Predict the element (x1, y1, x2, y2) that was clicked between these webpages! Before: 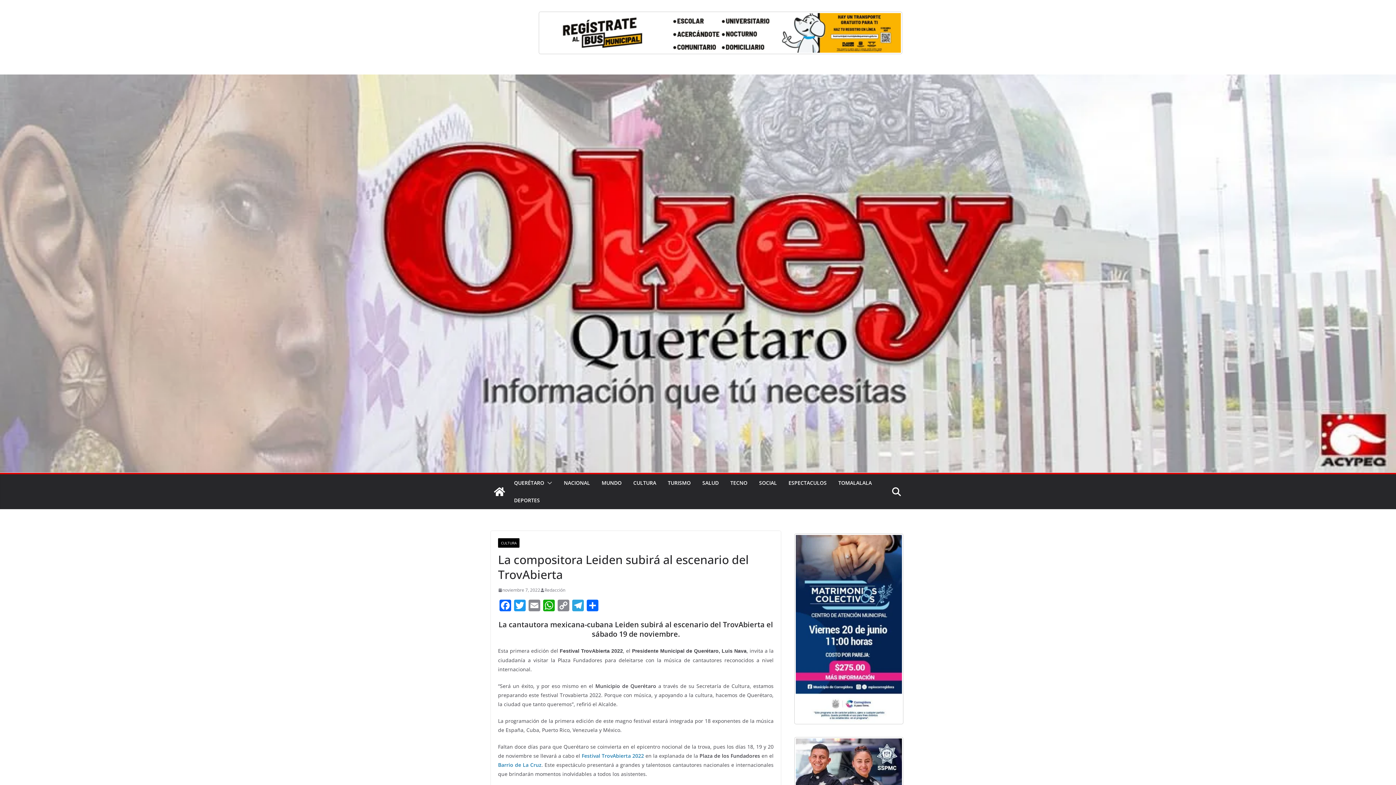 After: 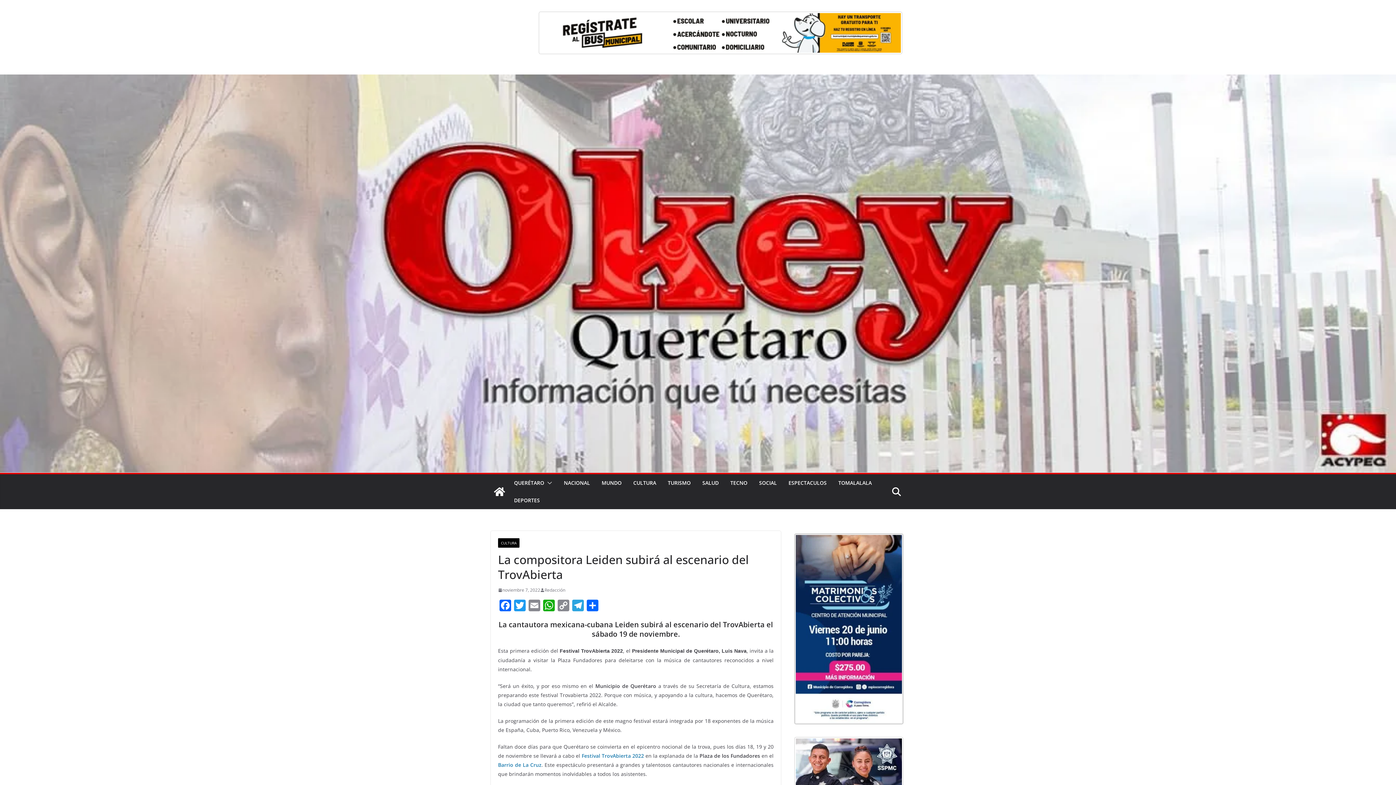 Action: bbox: (794, 533, 903, 724)